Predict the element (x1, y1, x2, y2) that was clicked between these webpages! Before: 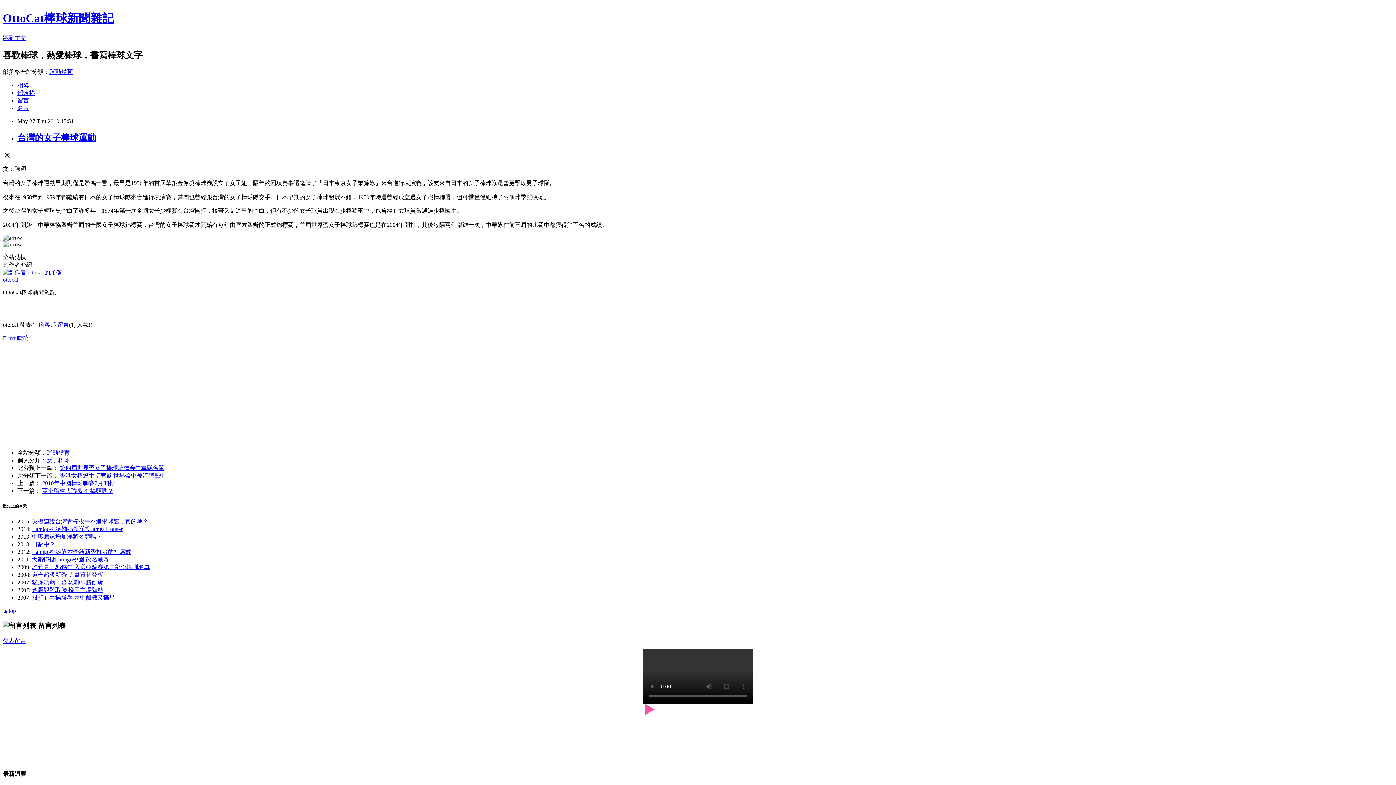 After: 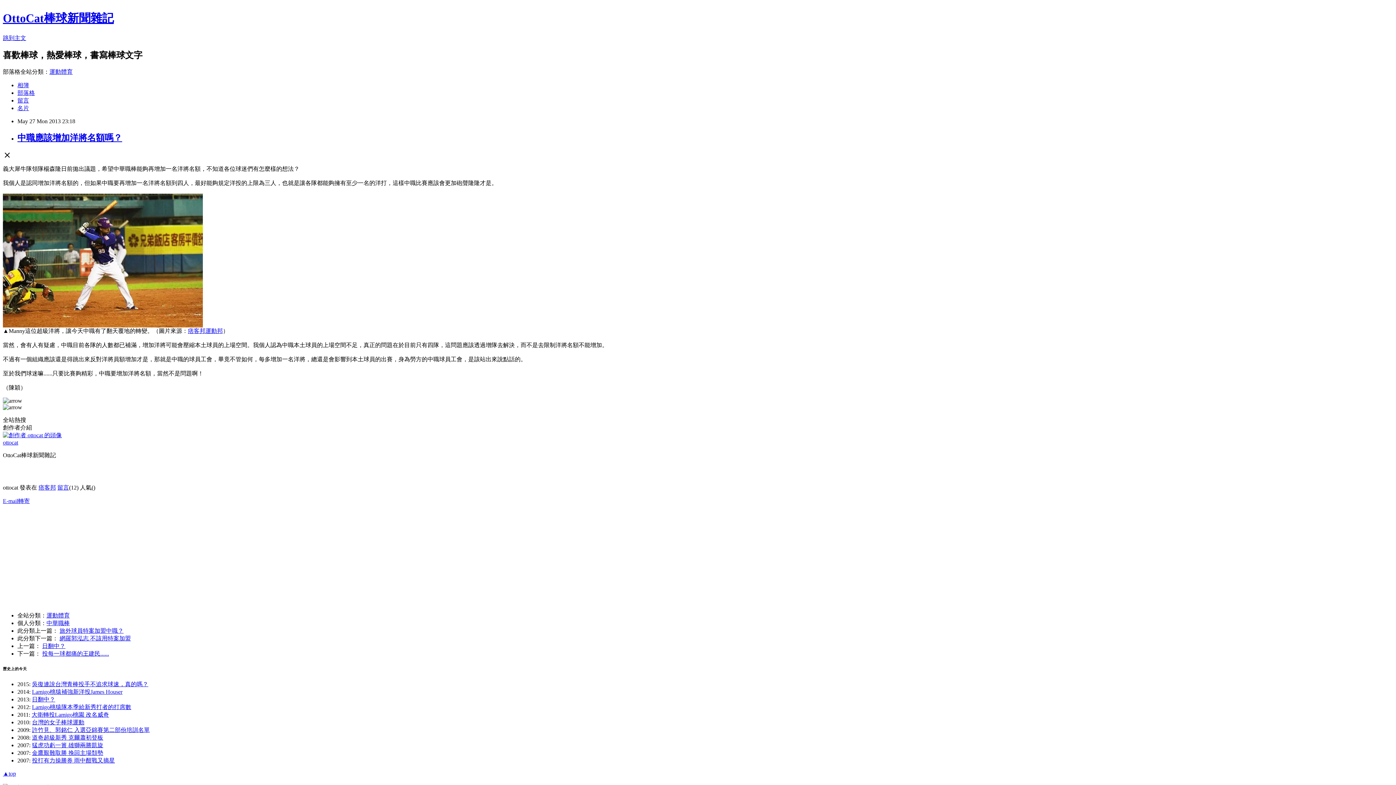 Action: label: 中職應該增加洋將名額嗎？ bbox: (32, 533, 101, 540)